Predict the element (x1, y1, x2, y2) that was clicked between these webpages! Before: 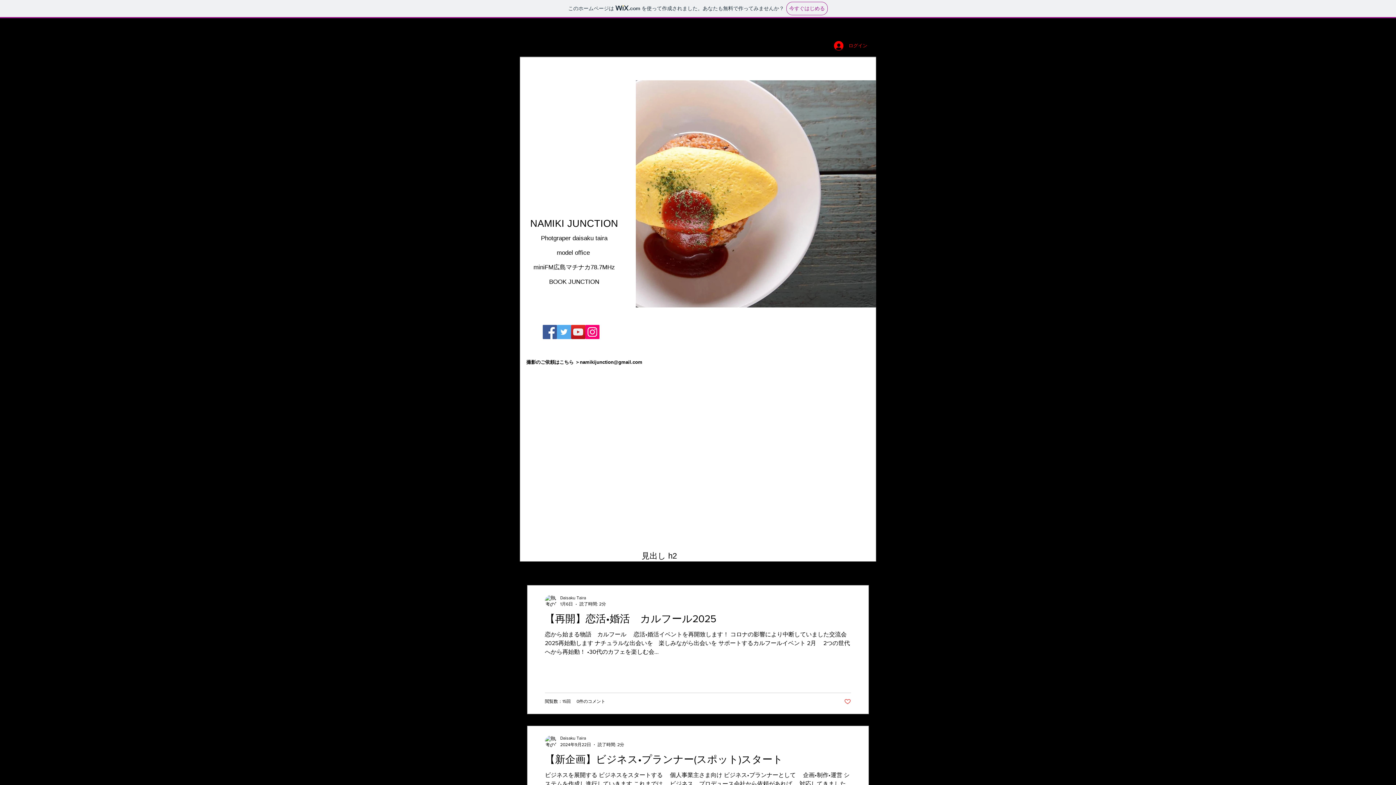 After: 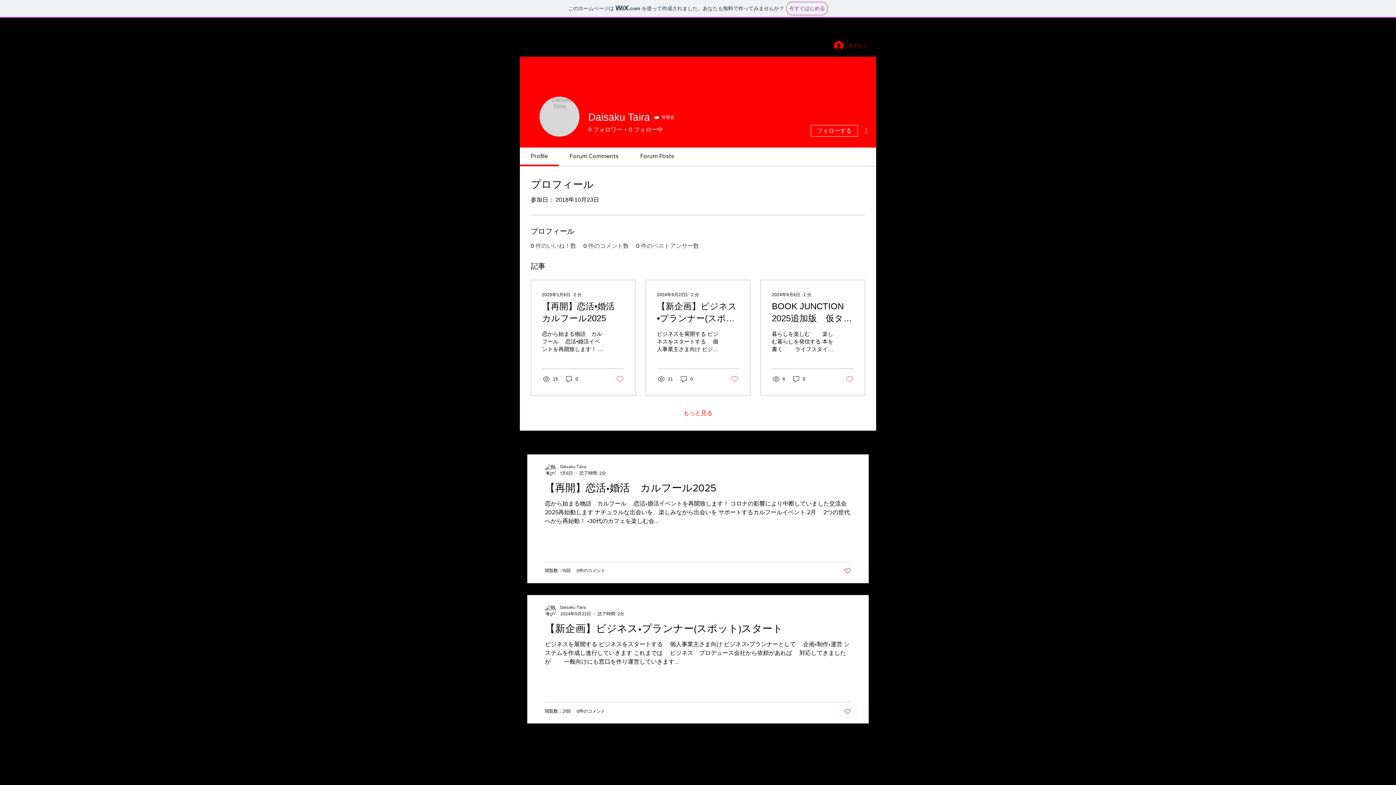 Action: bbox: (545, 595, 556, 606)